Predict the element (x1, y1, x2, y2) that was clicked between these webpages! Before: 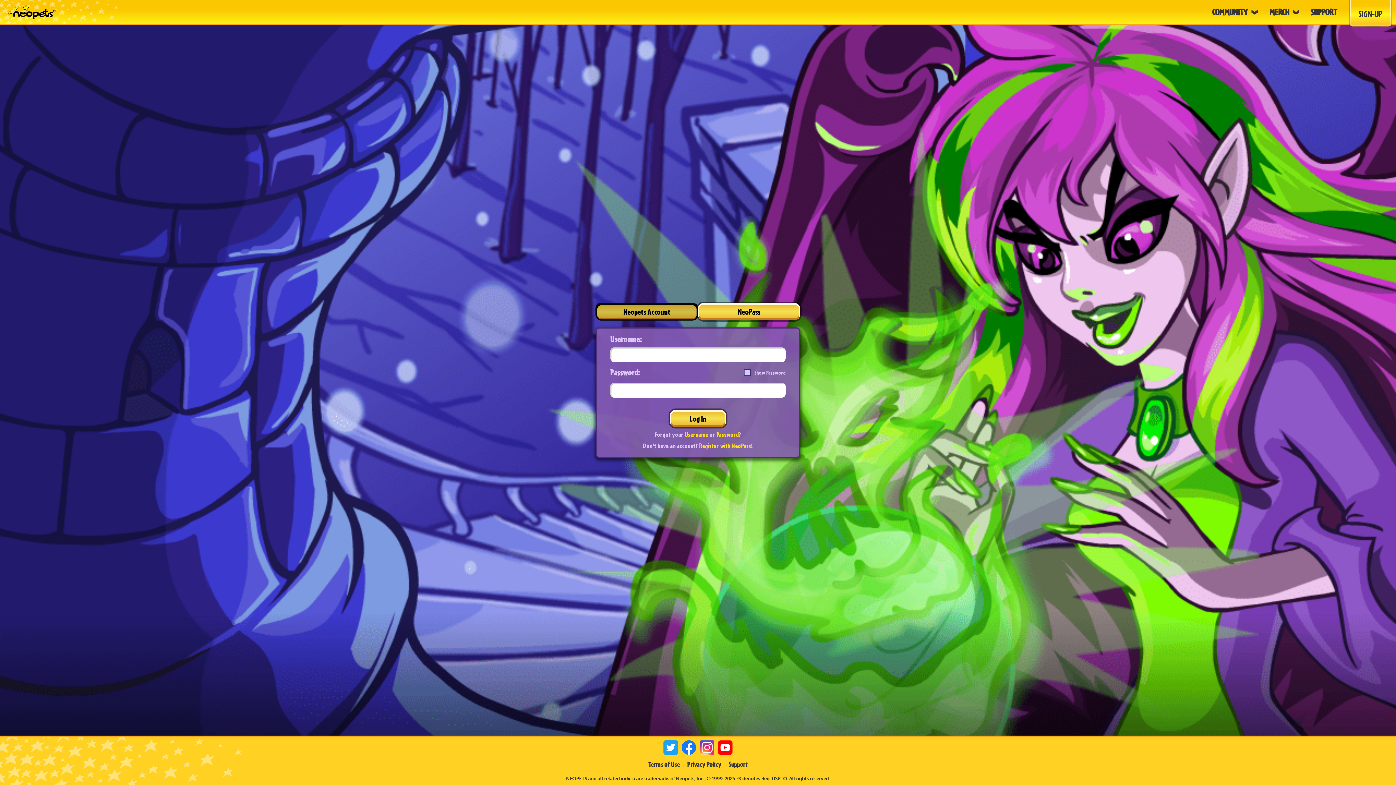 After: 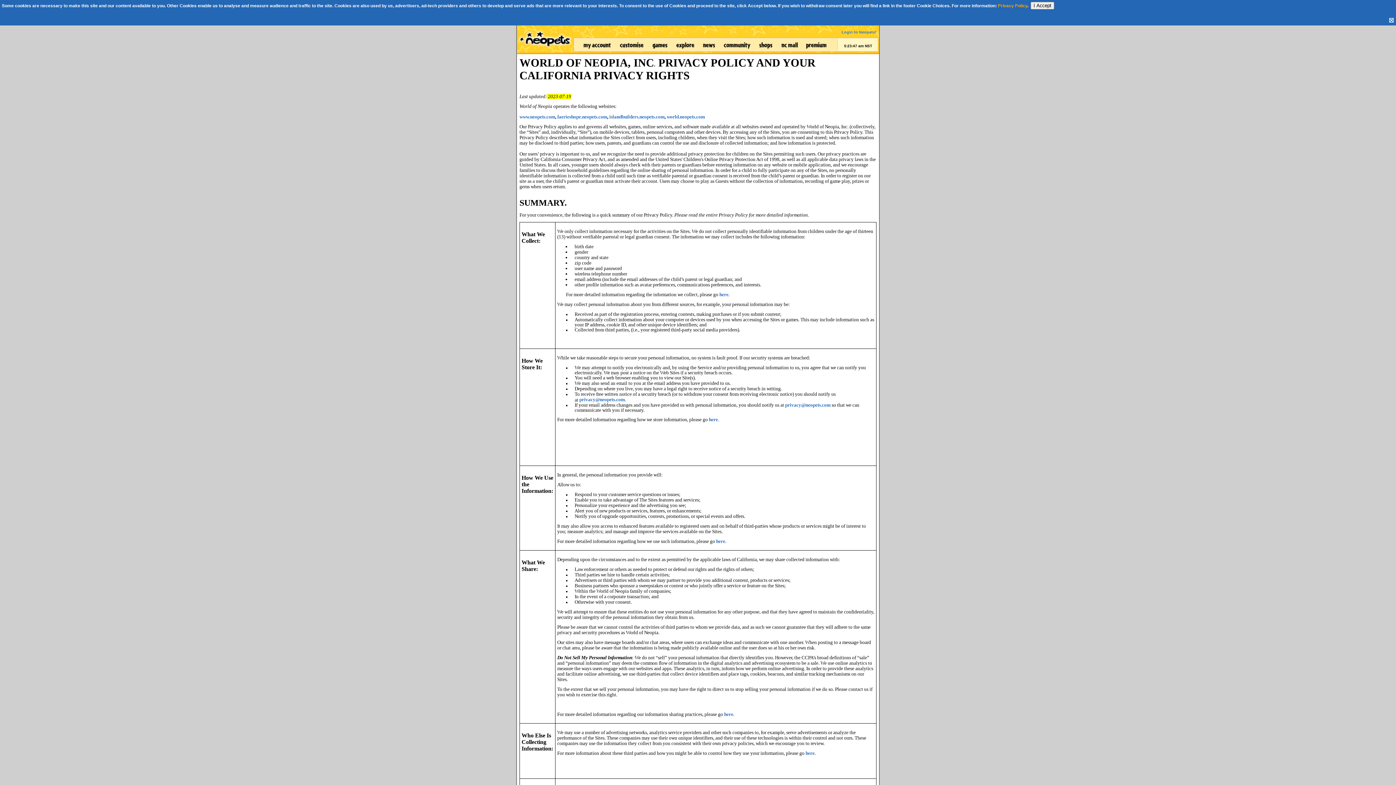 Action: bbox: (687, 760, 721, 769) label: Privacy Policy